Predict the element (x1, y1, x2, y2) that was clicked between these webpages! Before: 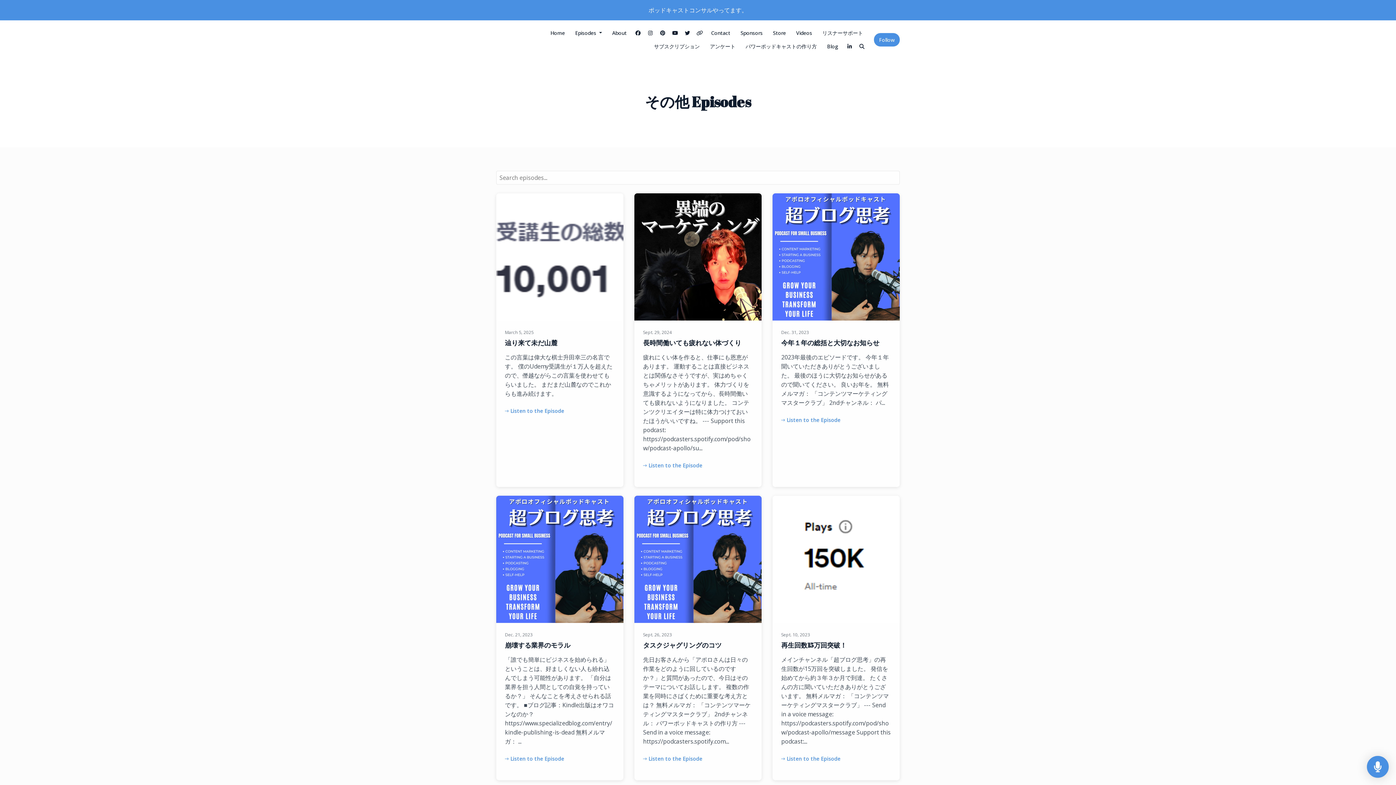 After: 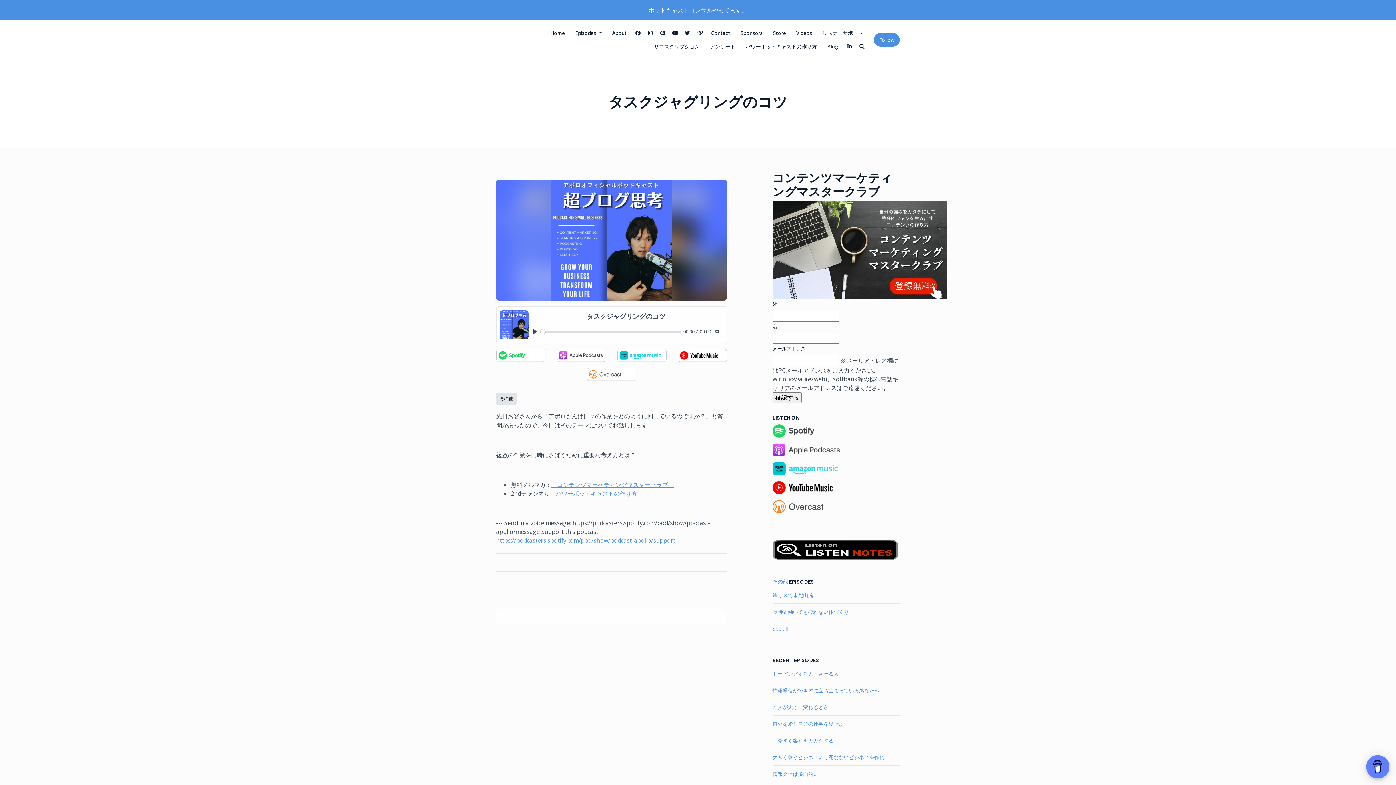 Action: bbox: (634, 555, 761, 563)